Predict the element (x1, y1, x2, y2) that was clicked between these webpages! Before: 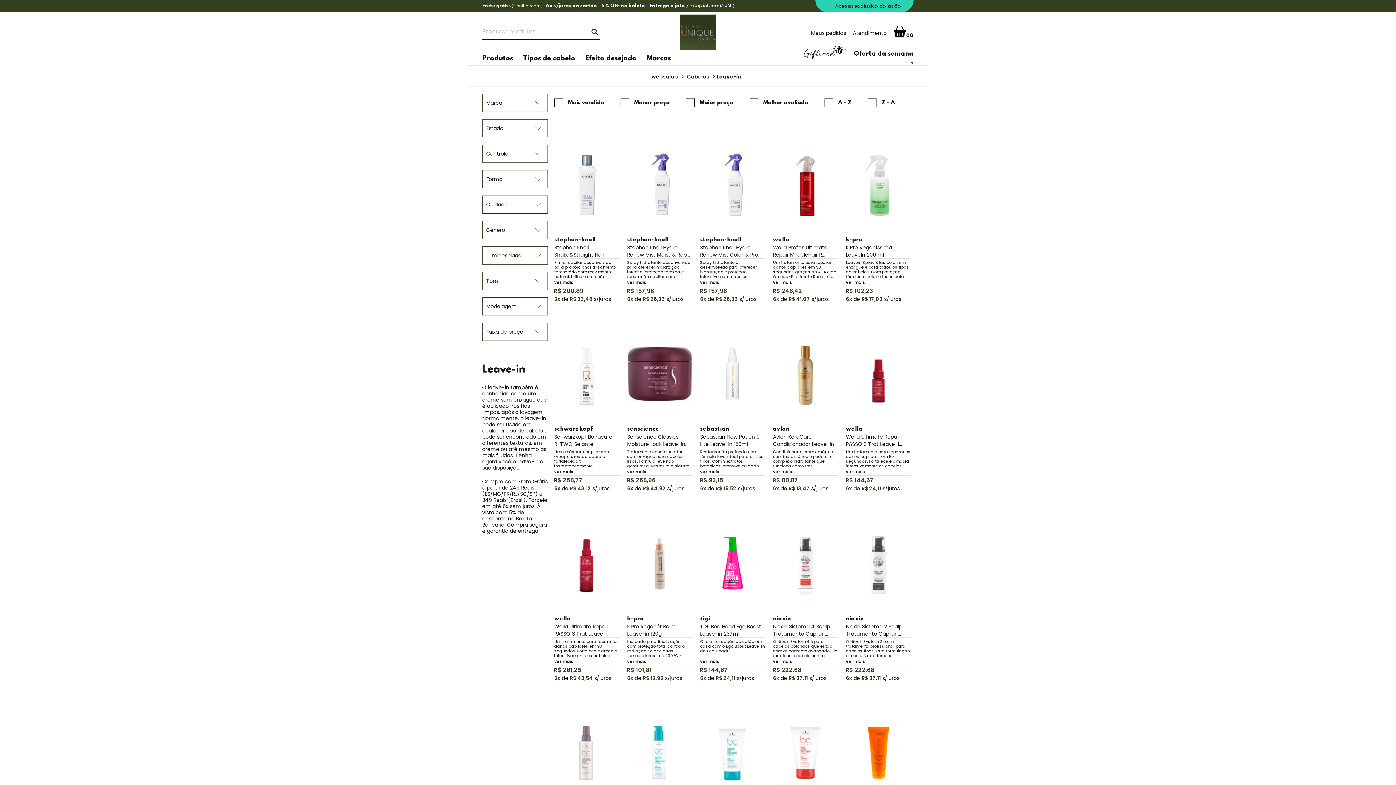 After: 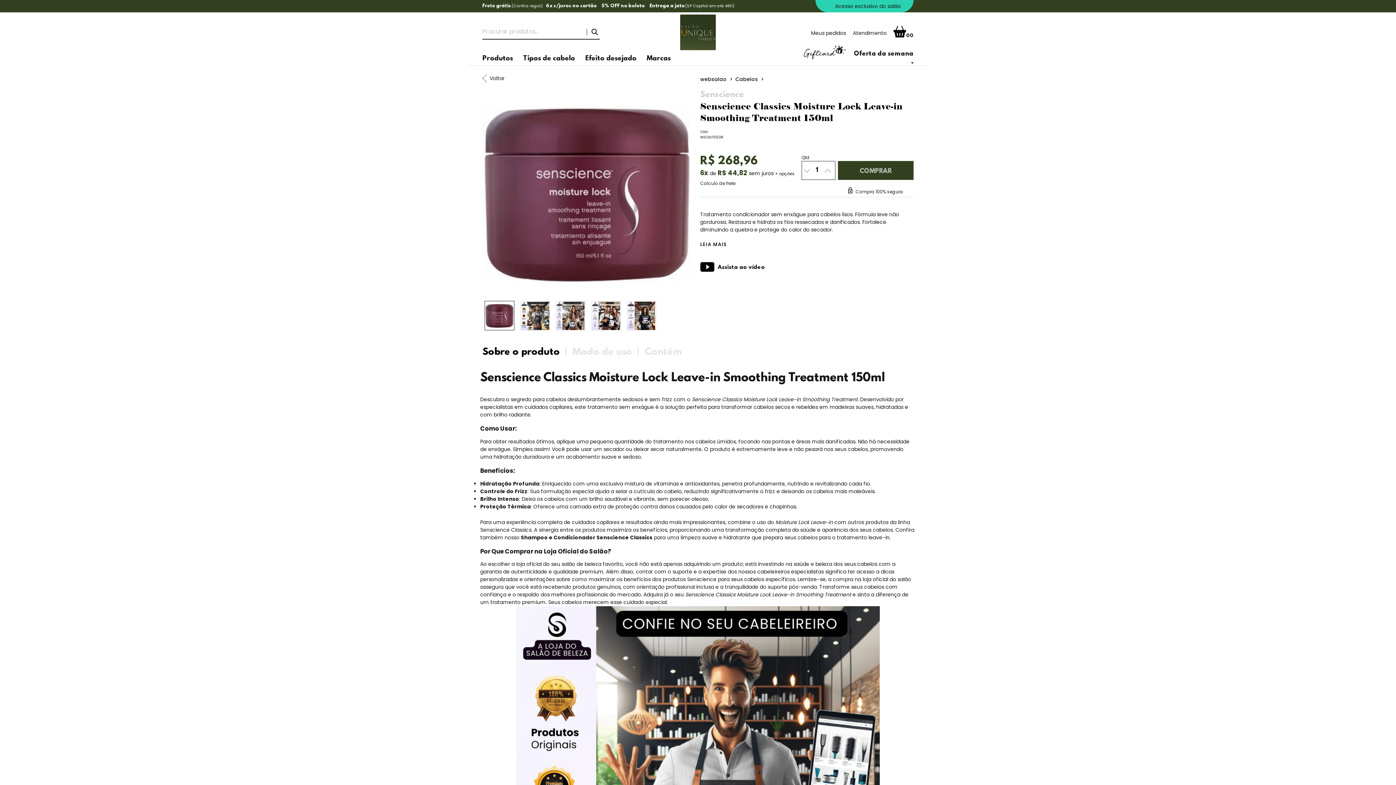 Action: bbox: (627, 334, 692, 413)